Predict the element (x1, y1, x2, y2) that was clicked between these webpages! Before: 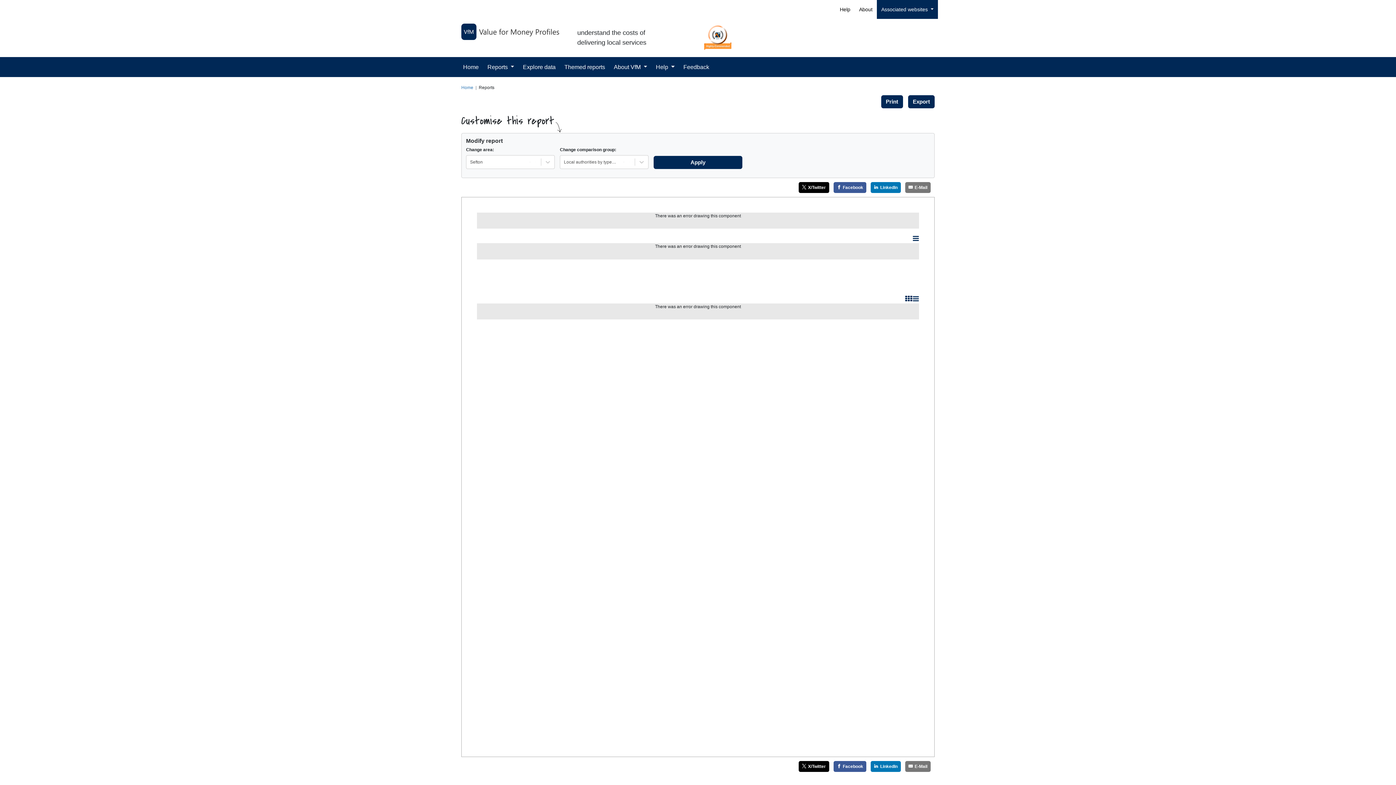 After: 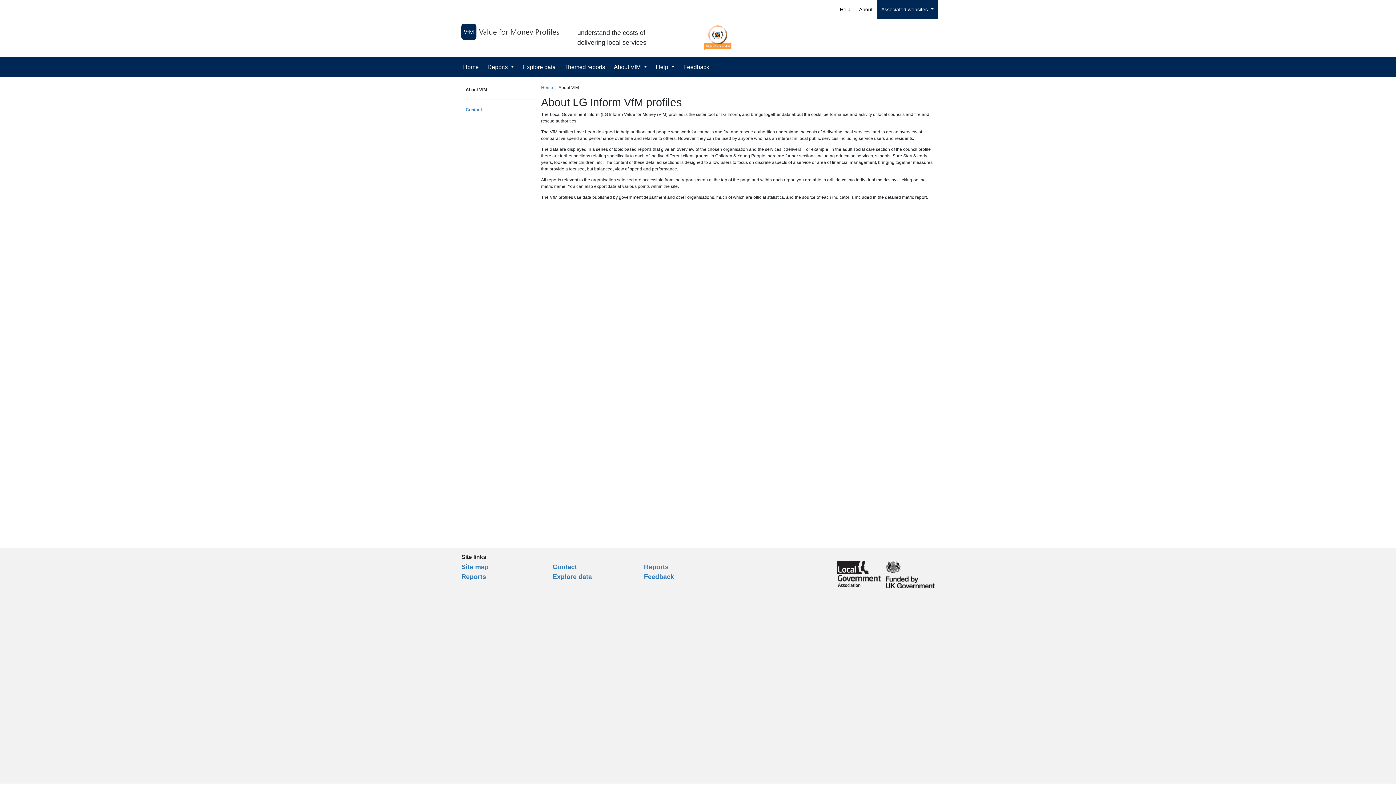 Action: bbox: (854, 3, 877, 15) label: About